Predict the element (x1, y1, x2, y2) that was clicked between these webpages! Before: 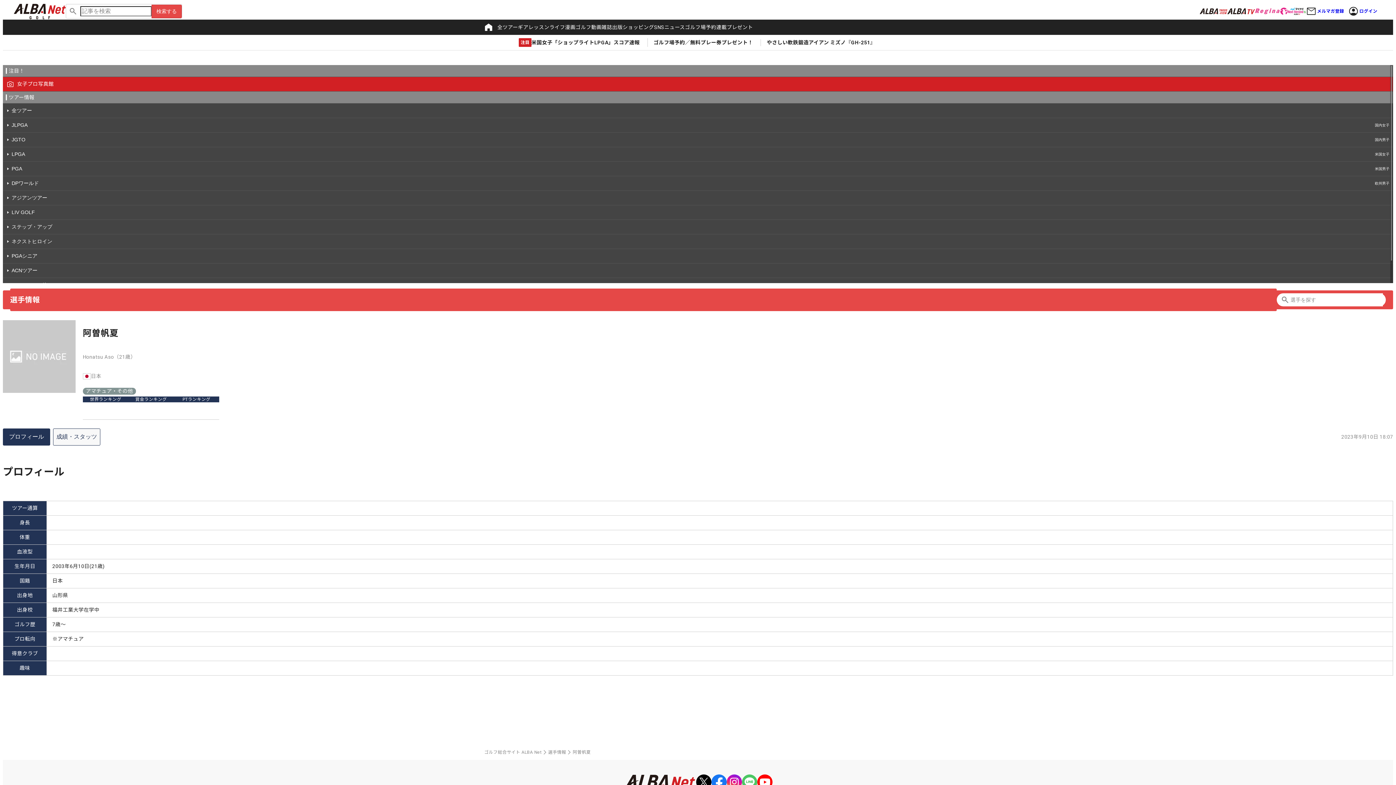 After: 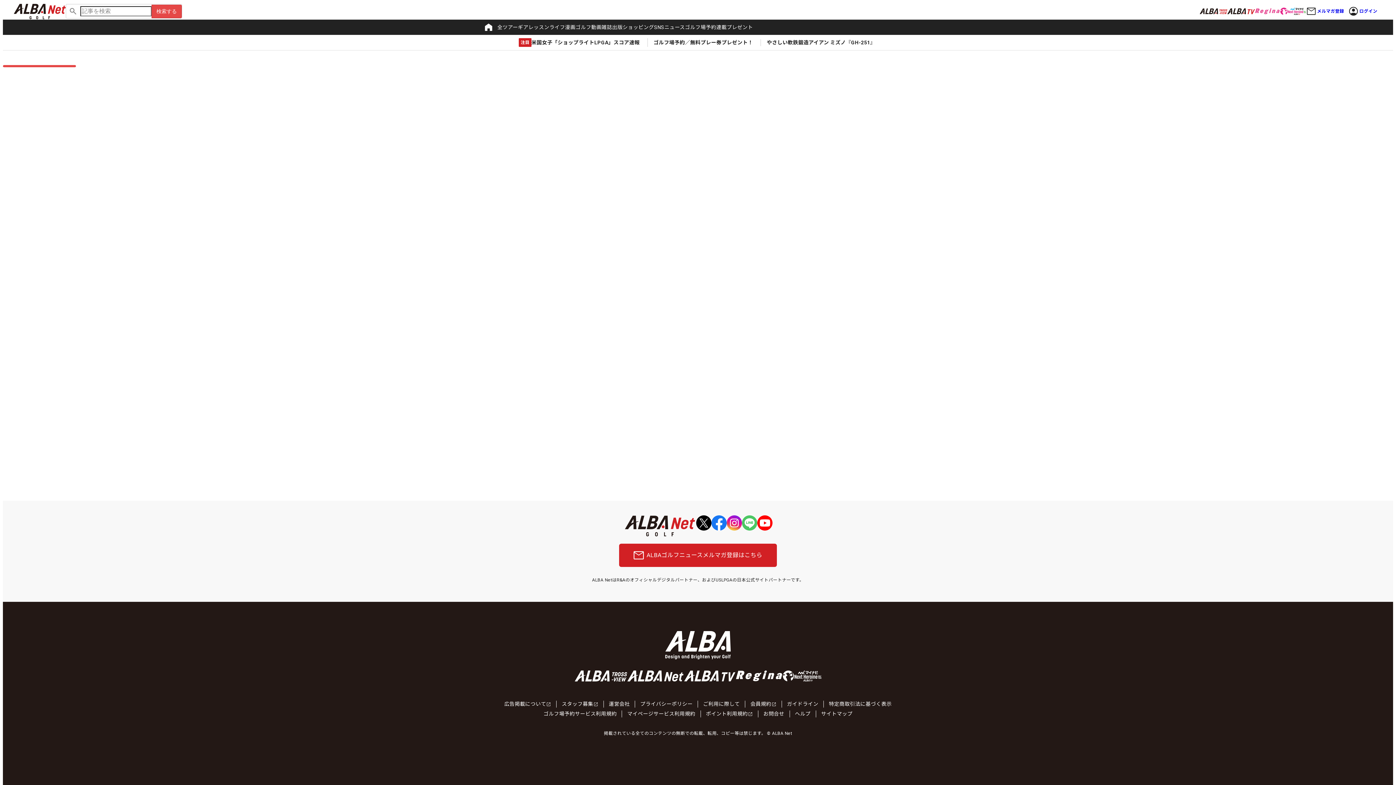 Action: bbox: (13, 3, 65, 19)